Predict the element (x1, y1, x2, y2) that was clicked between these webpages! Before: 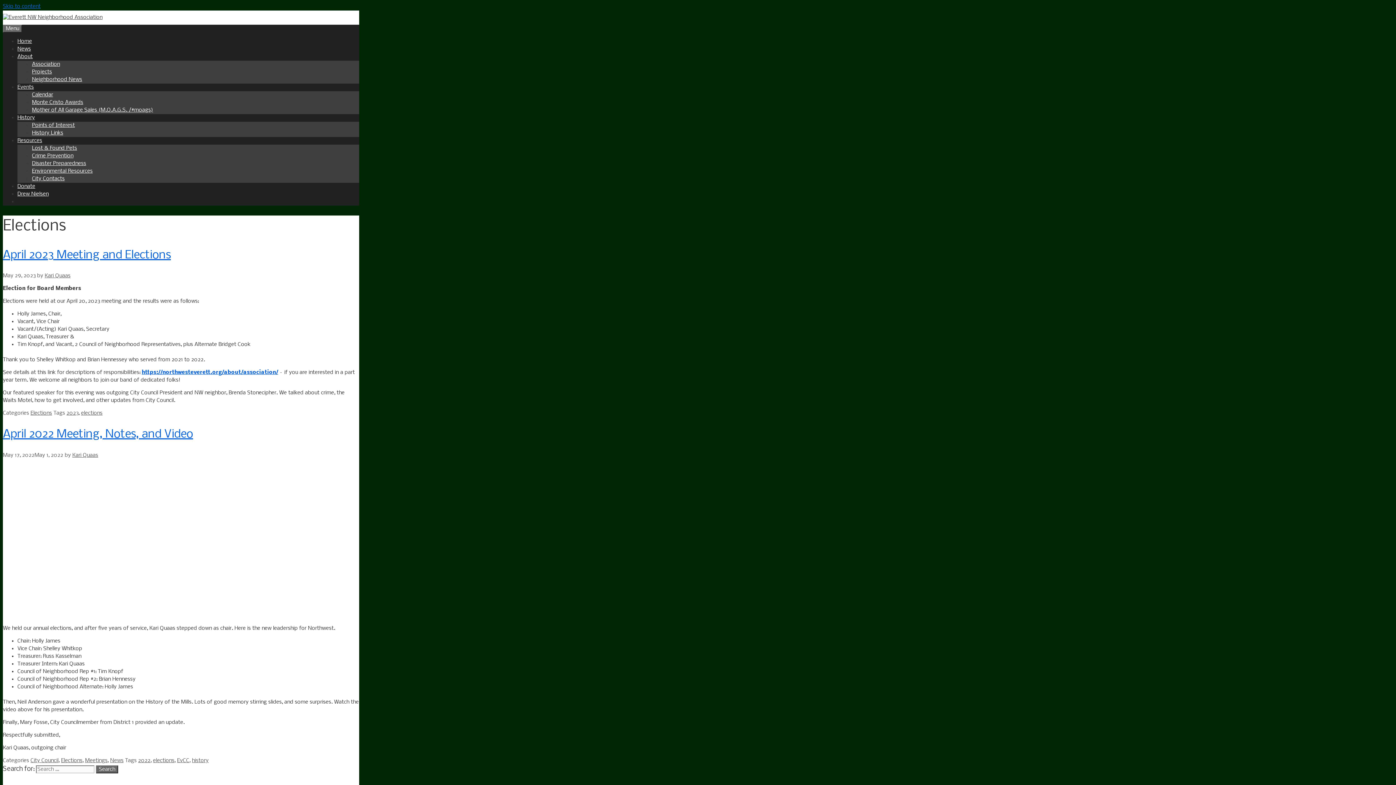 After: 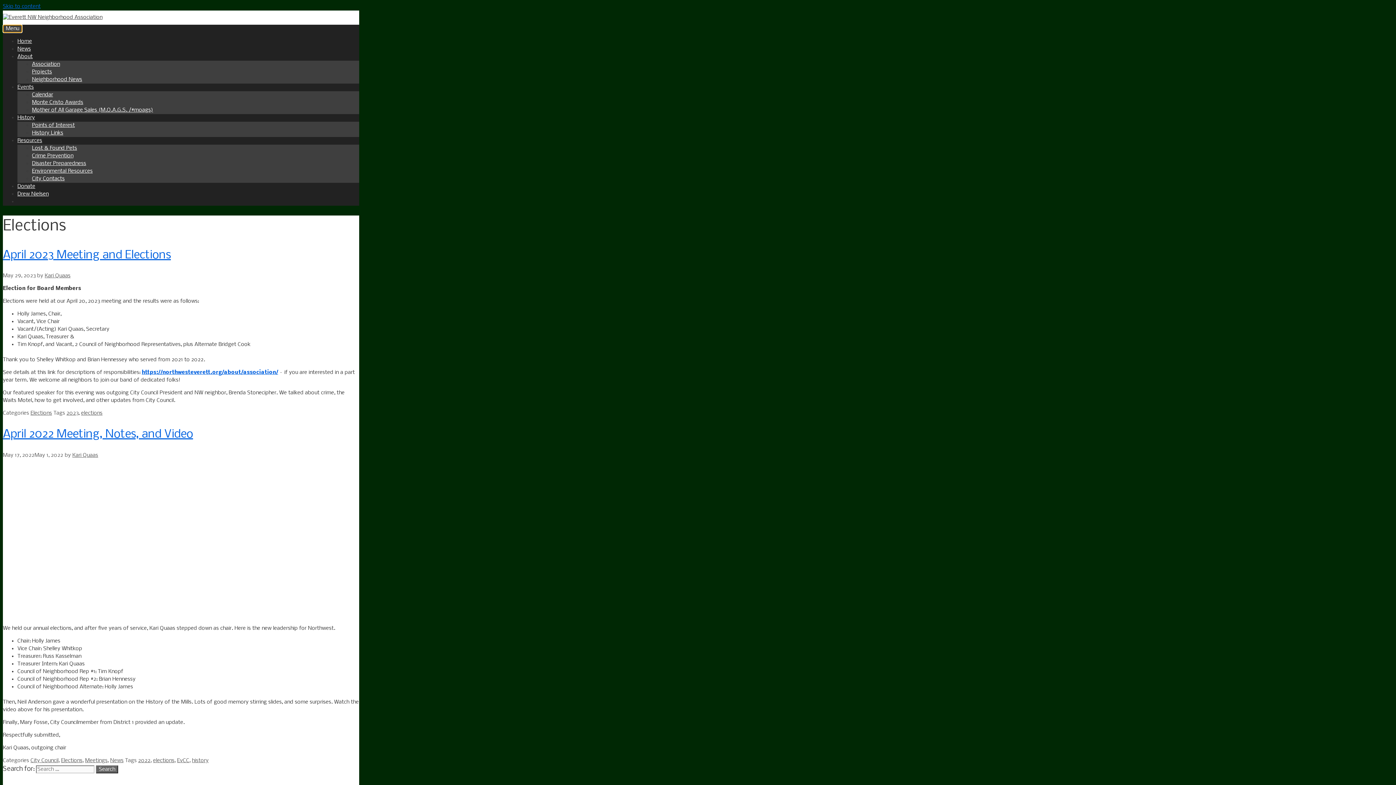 Action: bbox: (2, 24, 22, 32) label: Menu